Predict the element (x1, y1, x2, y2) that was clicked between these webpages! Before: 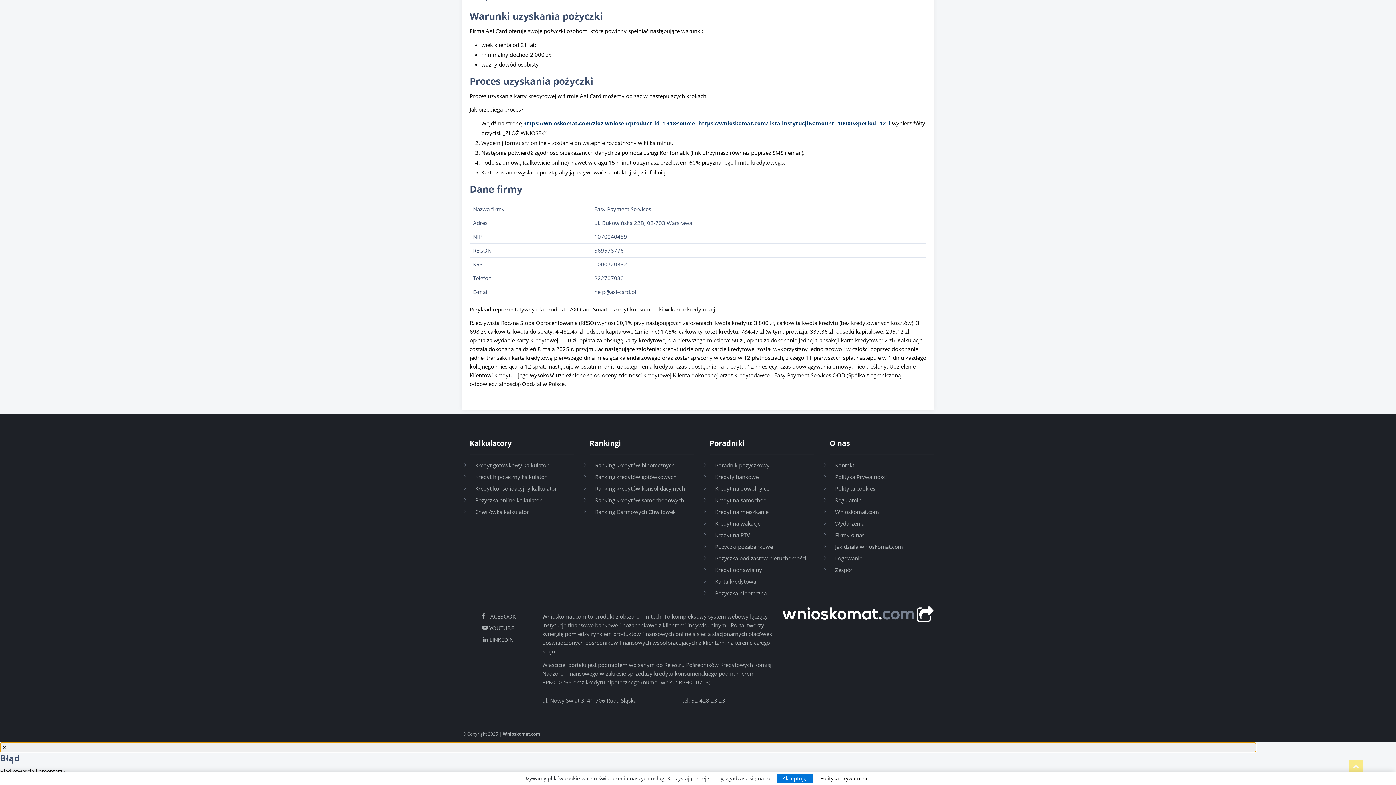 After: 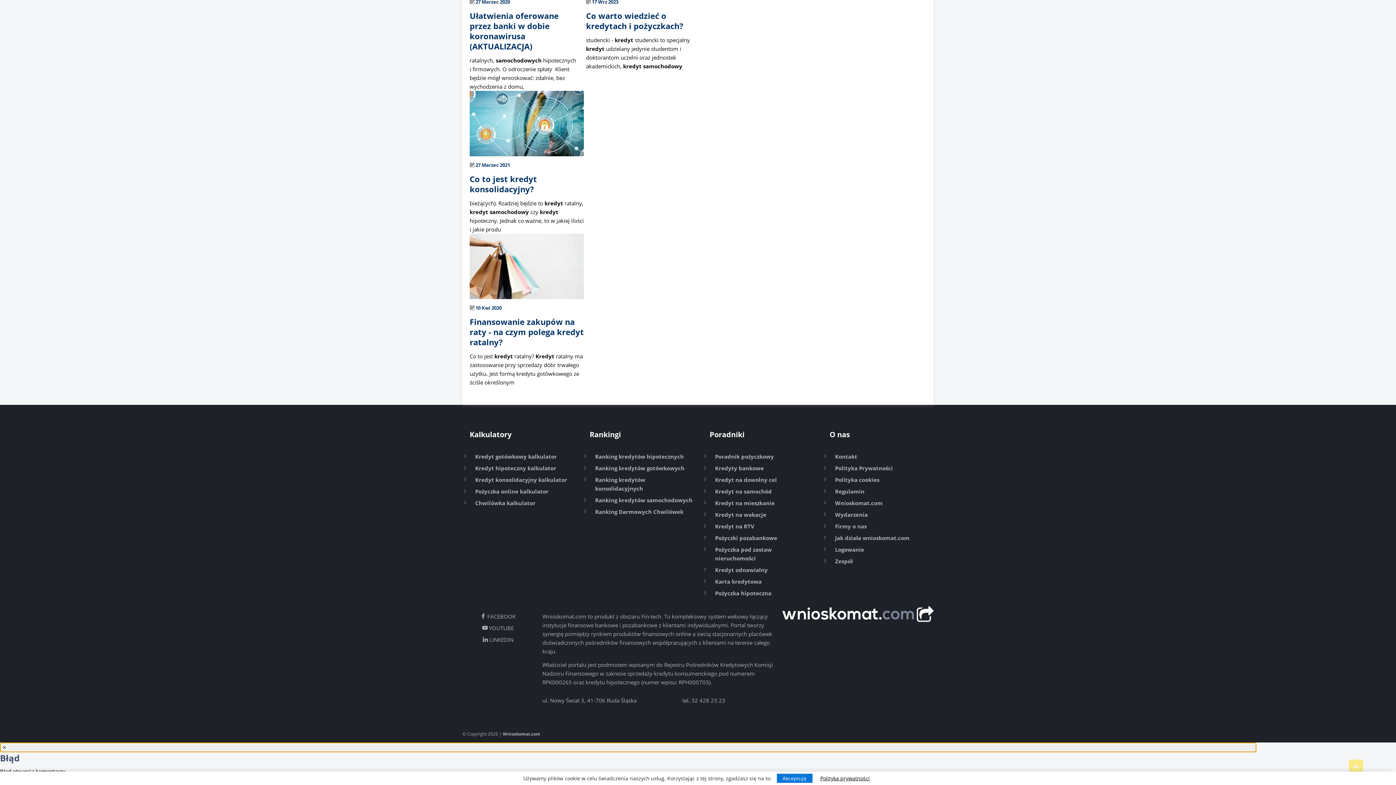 Action: label: Ranking kredytów samochodowych bbox: (595, 496, 684, 504)